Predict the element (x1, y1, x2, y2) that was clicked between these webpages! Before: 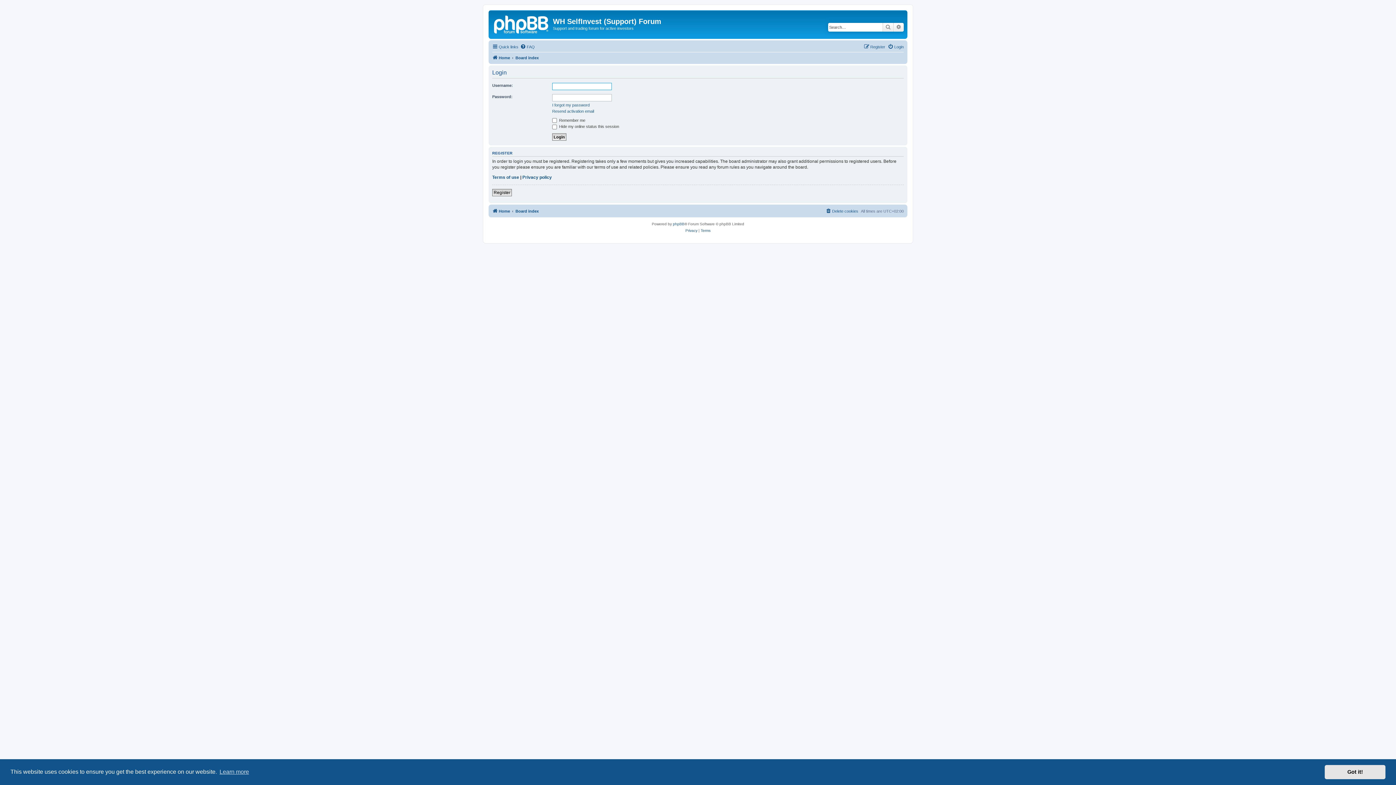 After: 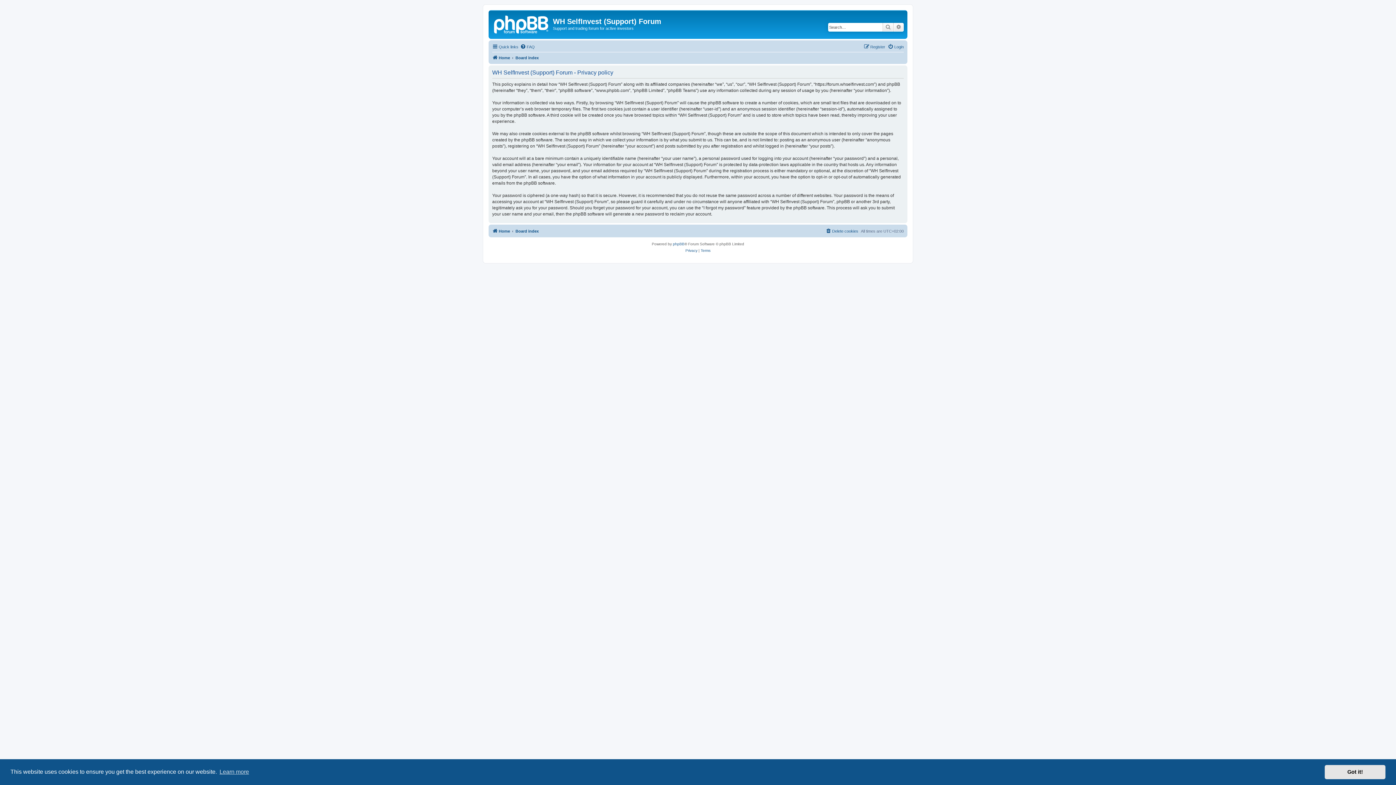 Action: label: Privacy bbox: (685, 227, 697, 234)